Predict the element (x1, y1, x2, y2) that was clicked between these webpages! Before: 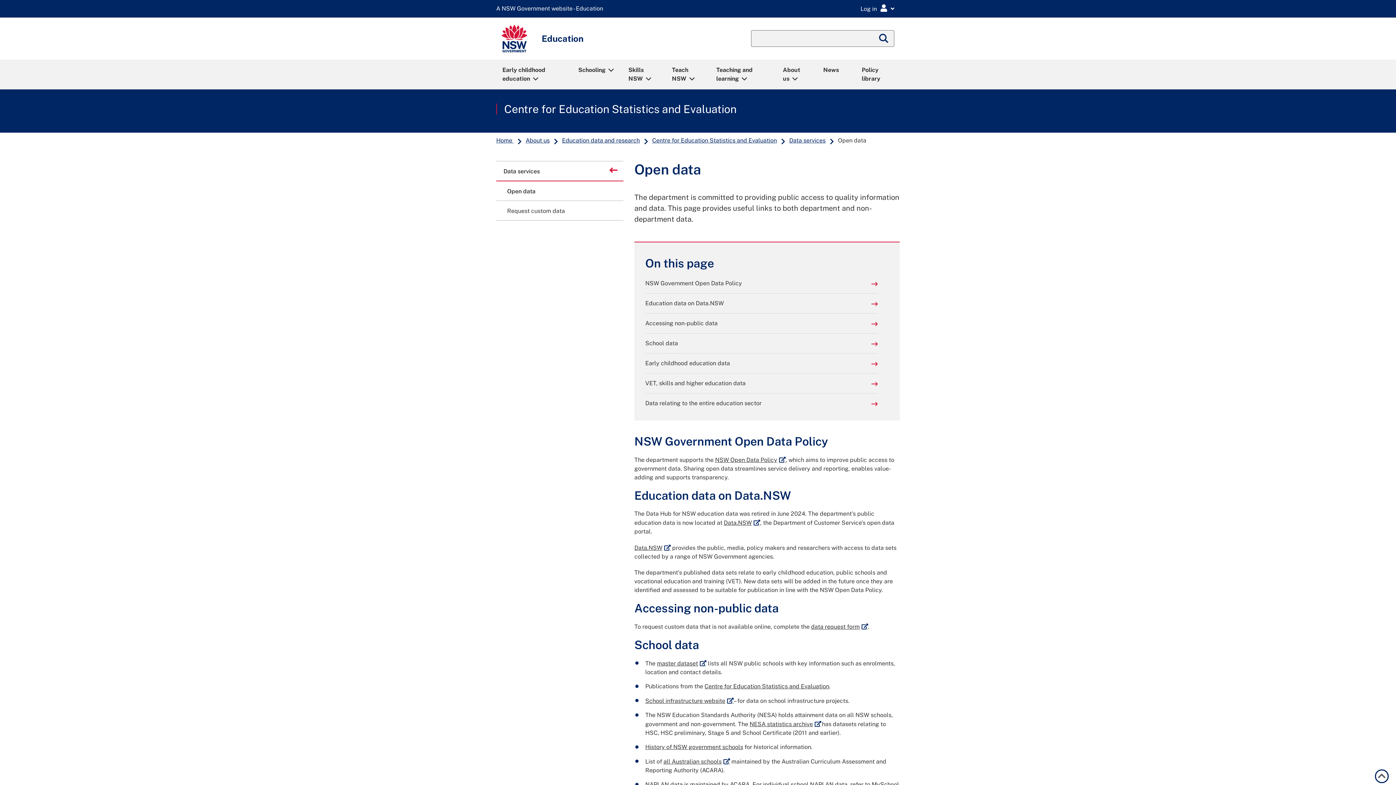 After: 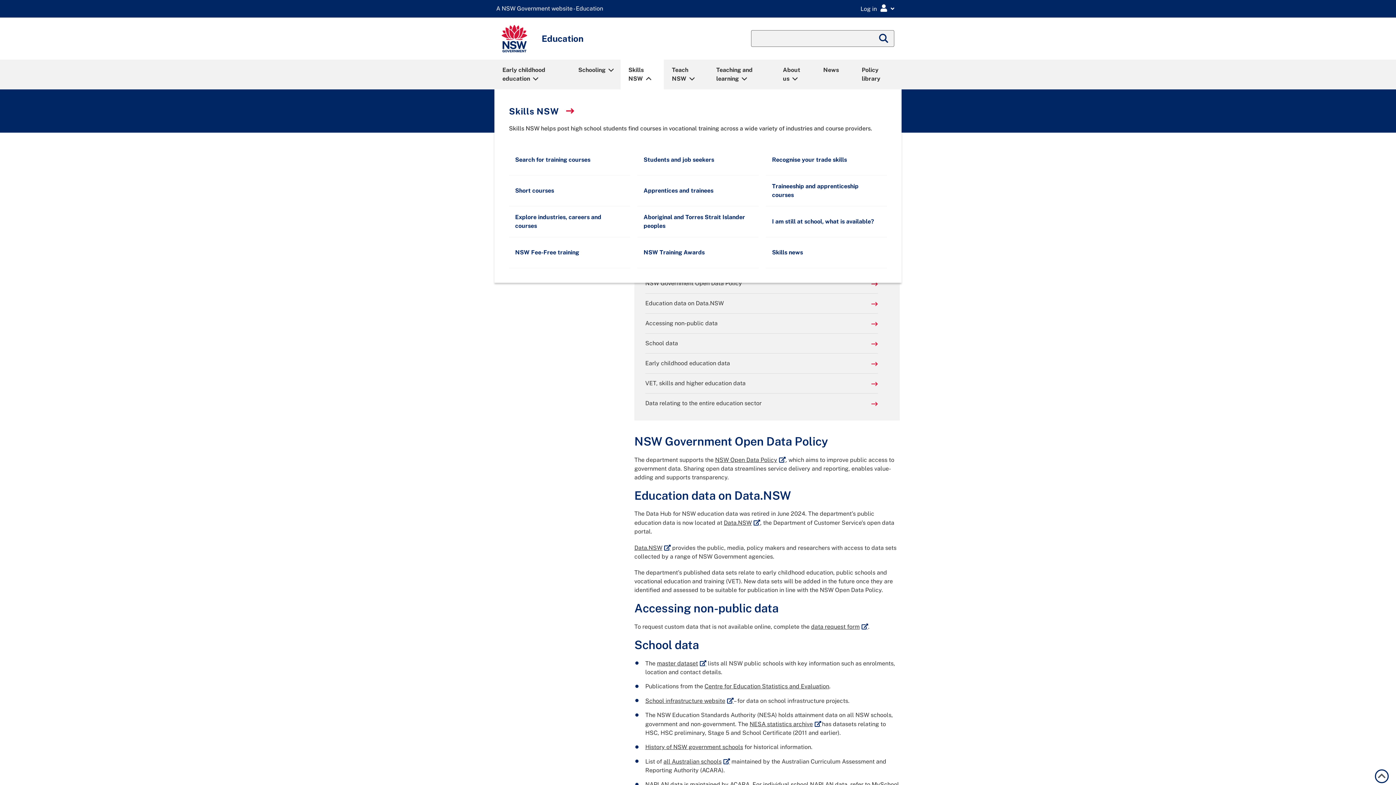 Action: bbox: (621, 60, 663, 88) label: Skills NSW